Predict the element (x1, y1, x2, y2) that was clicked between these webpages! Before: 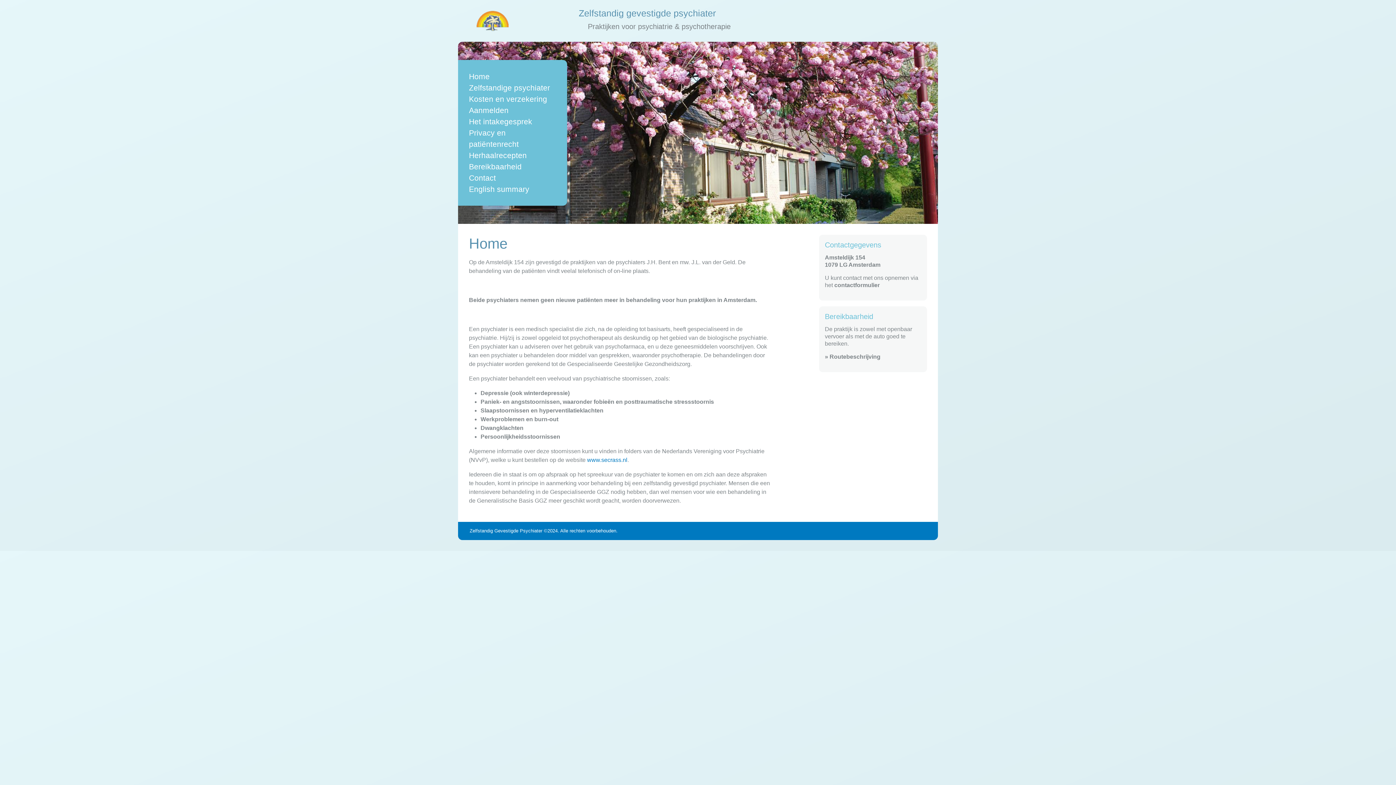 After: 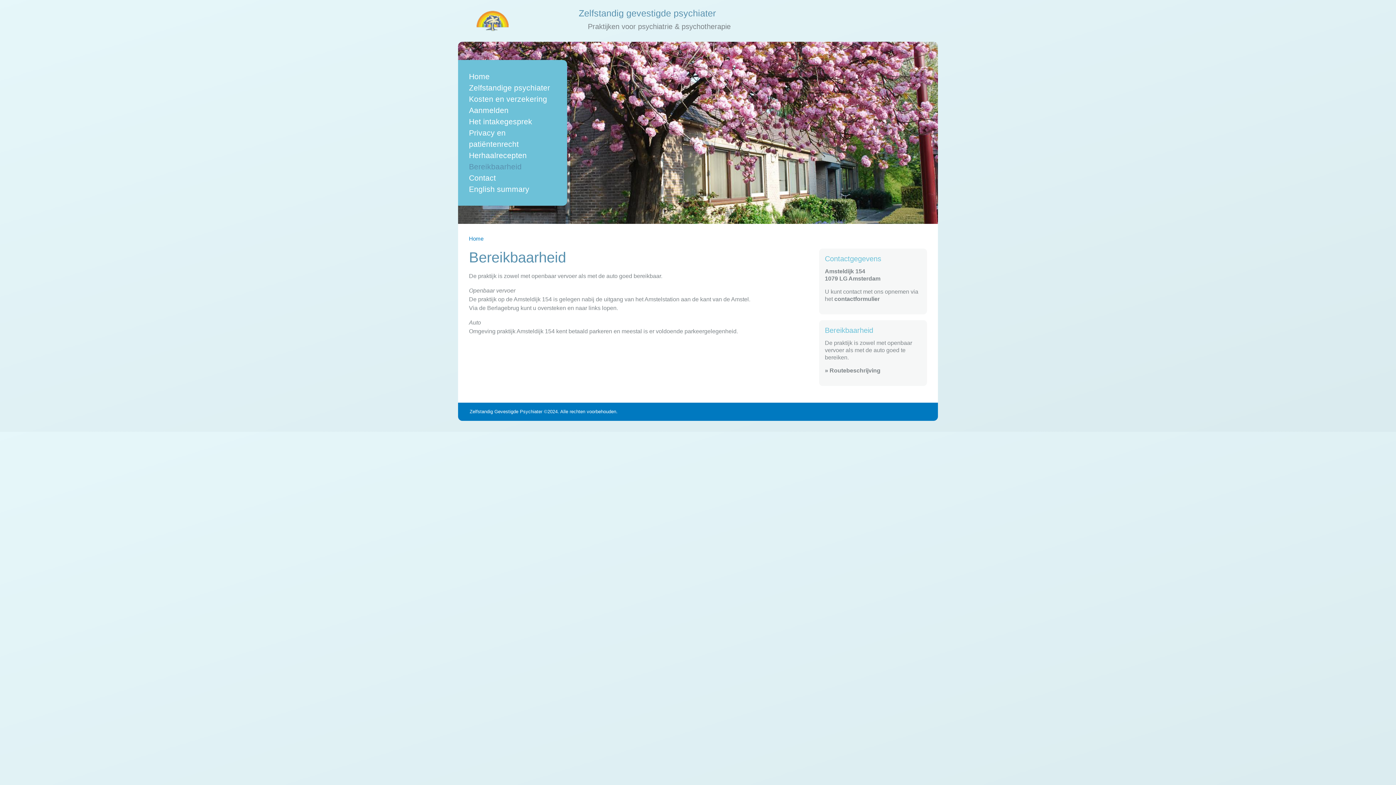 Action: bbox: (825, 353, 880, 360) label: » Routebeschrijving